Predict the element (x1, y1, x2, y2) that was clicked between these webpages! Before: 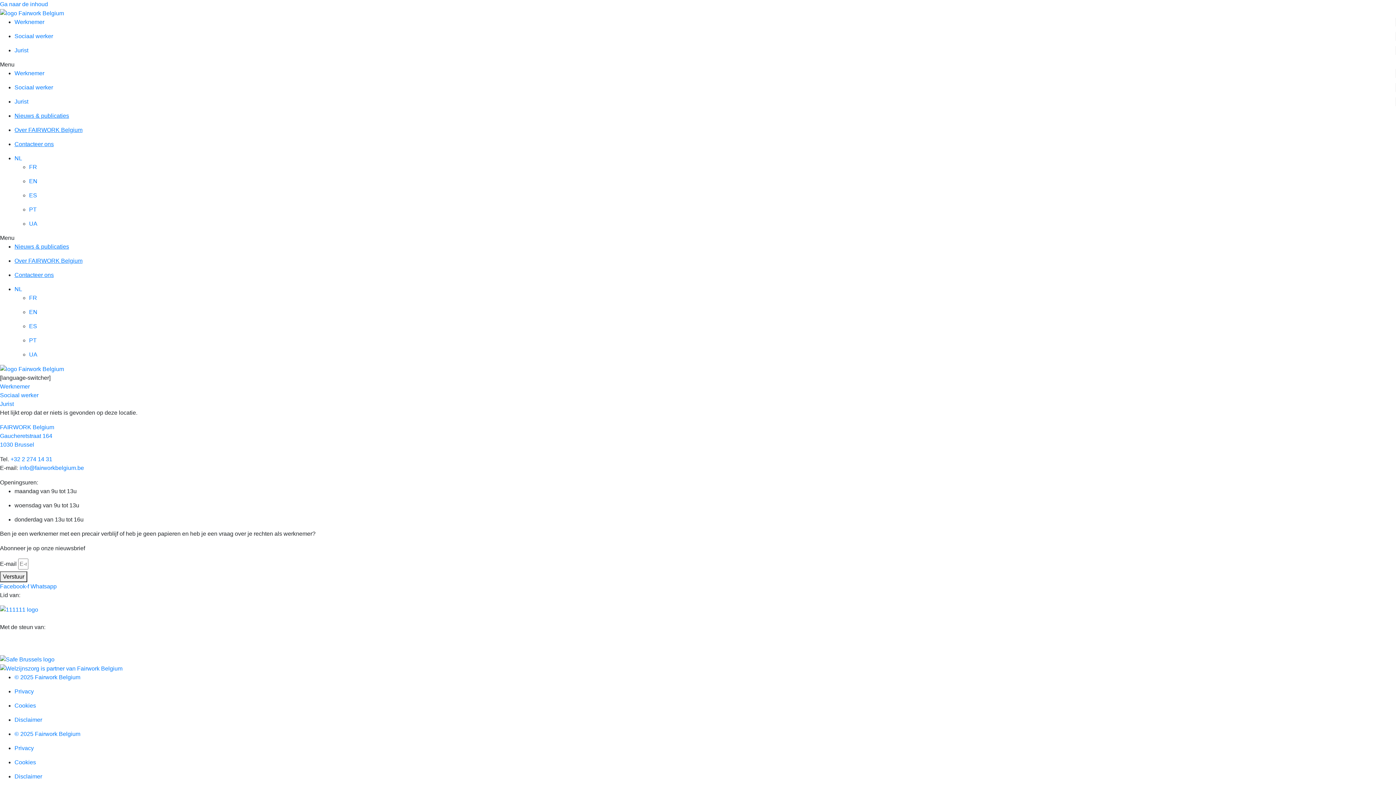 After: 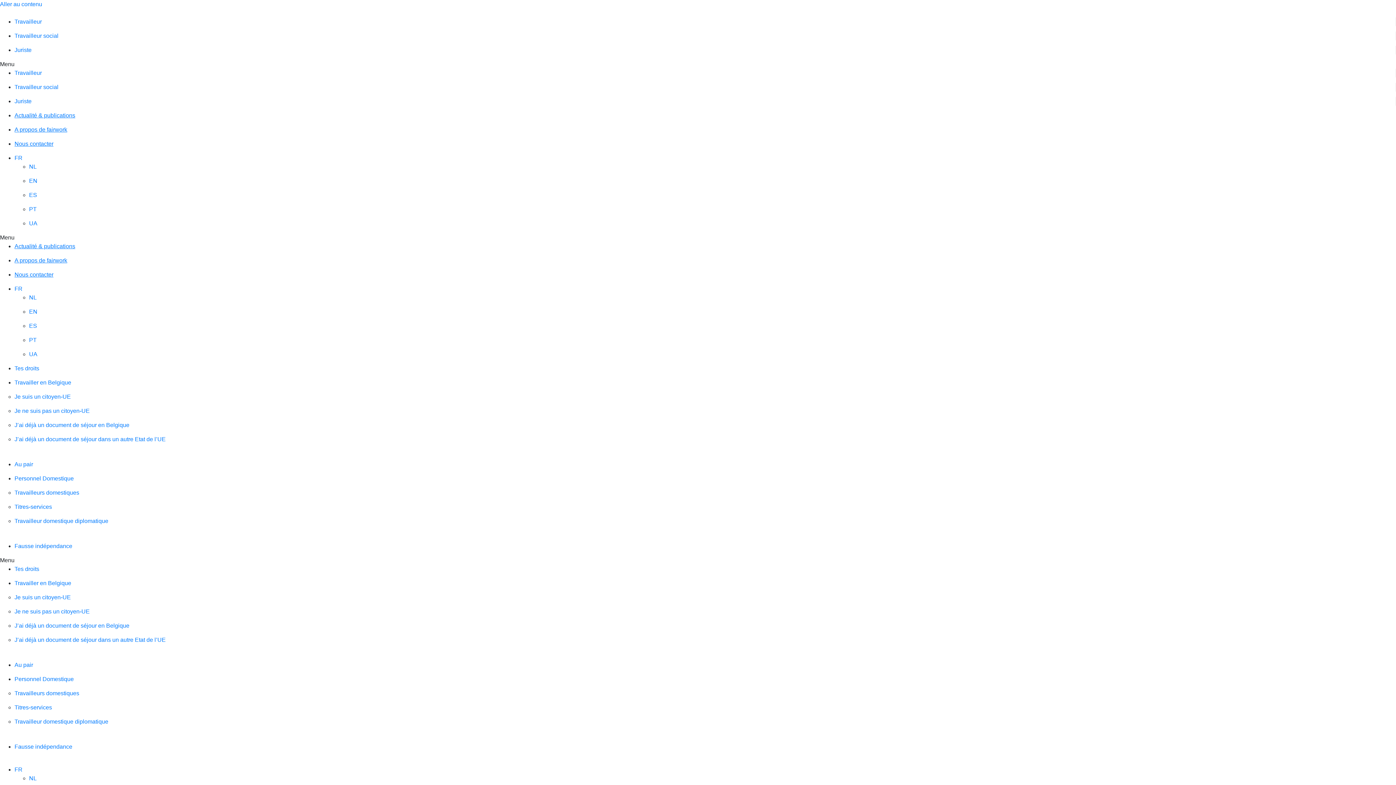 Action: bbox: (29, 163, 37, 170) label: FR